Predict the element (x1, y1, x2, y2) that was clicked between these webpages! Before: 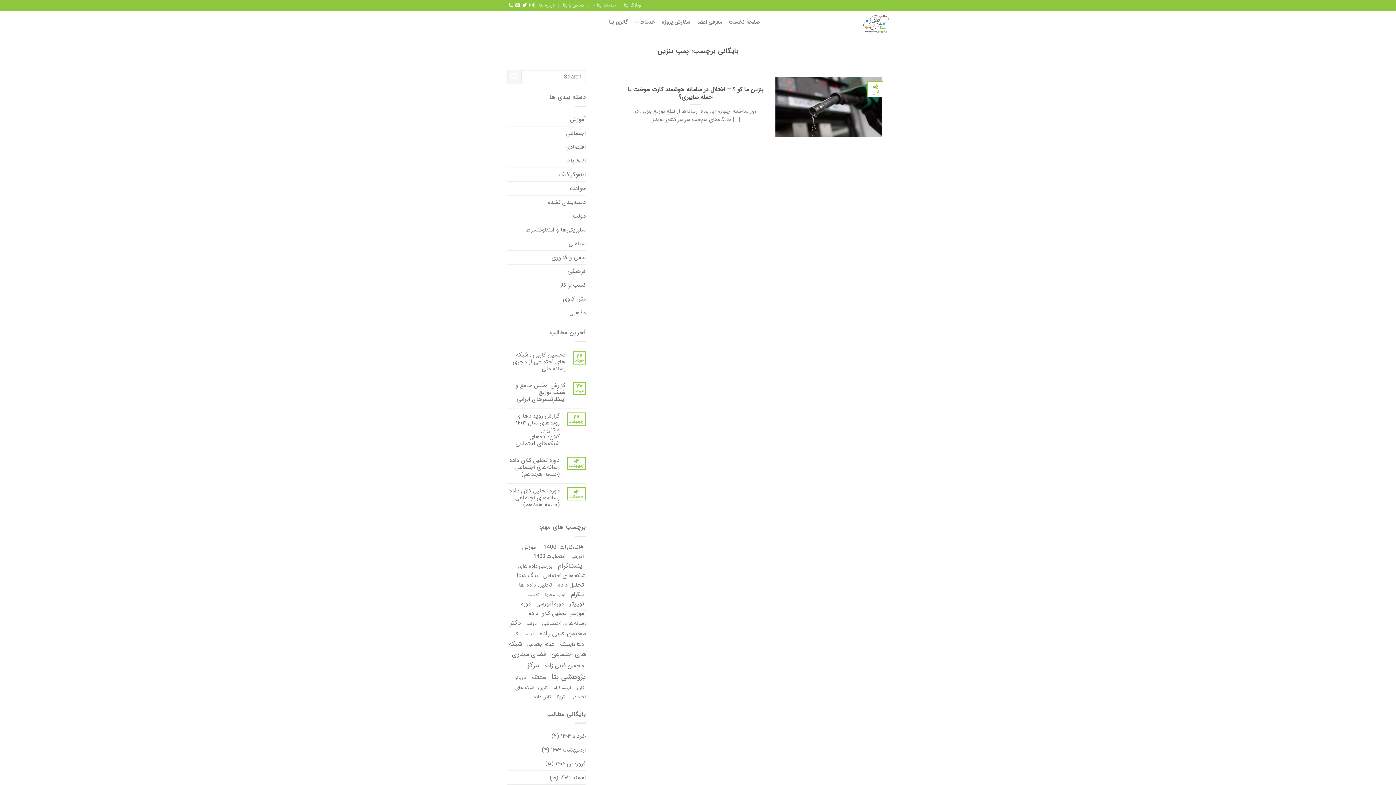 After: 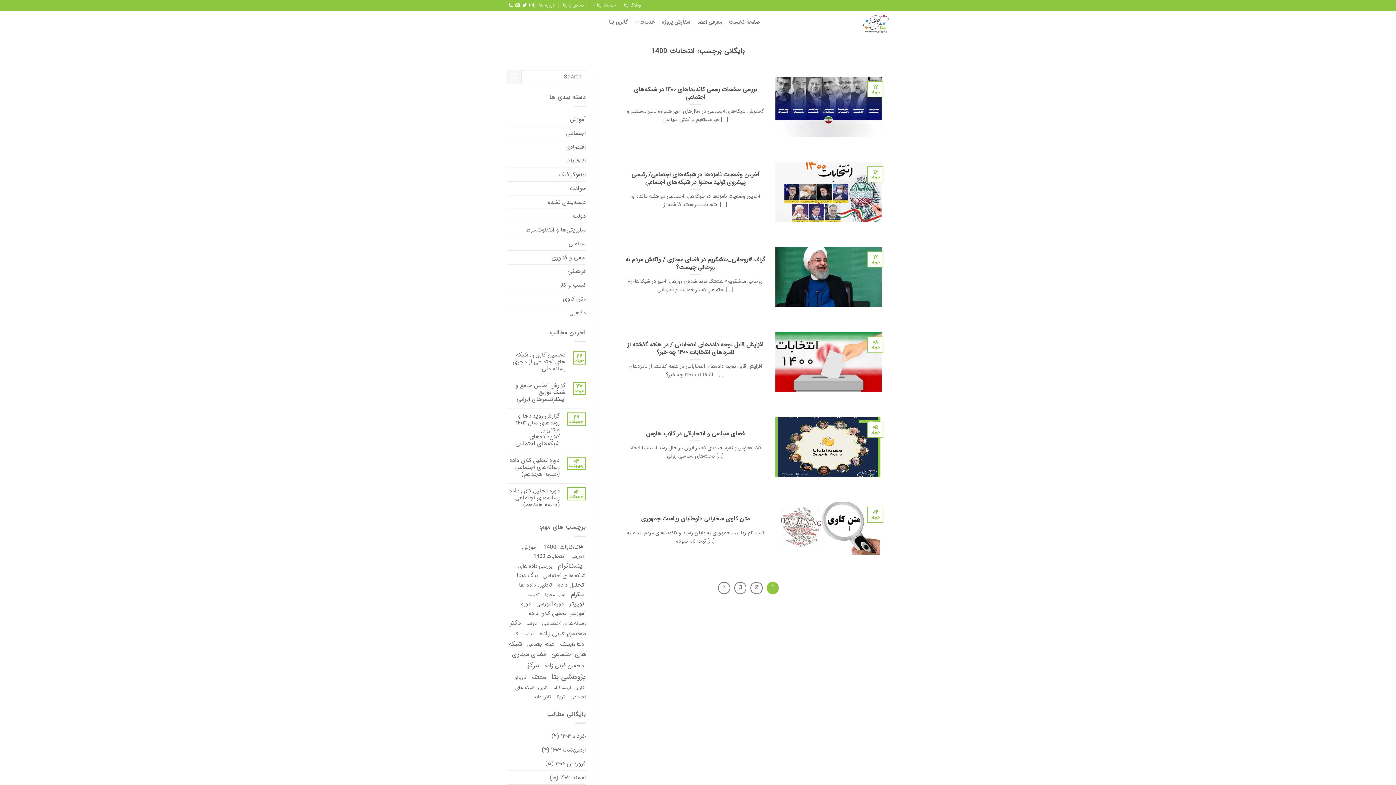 Action: label: انتخابات 1400 (14 مورد) bbox: (531, 552, 567, 561)